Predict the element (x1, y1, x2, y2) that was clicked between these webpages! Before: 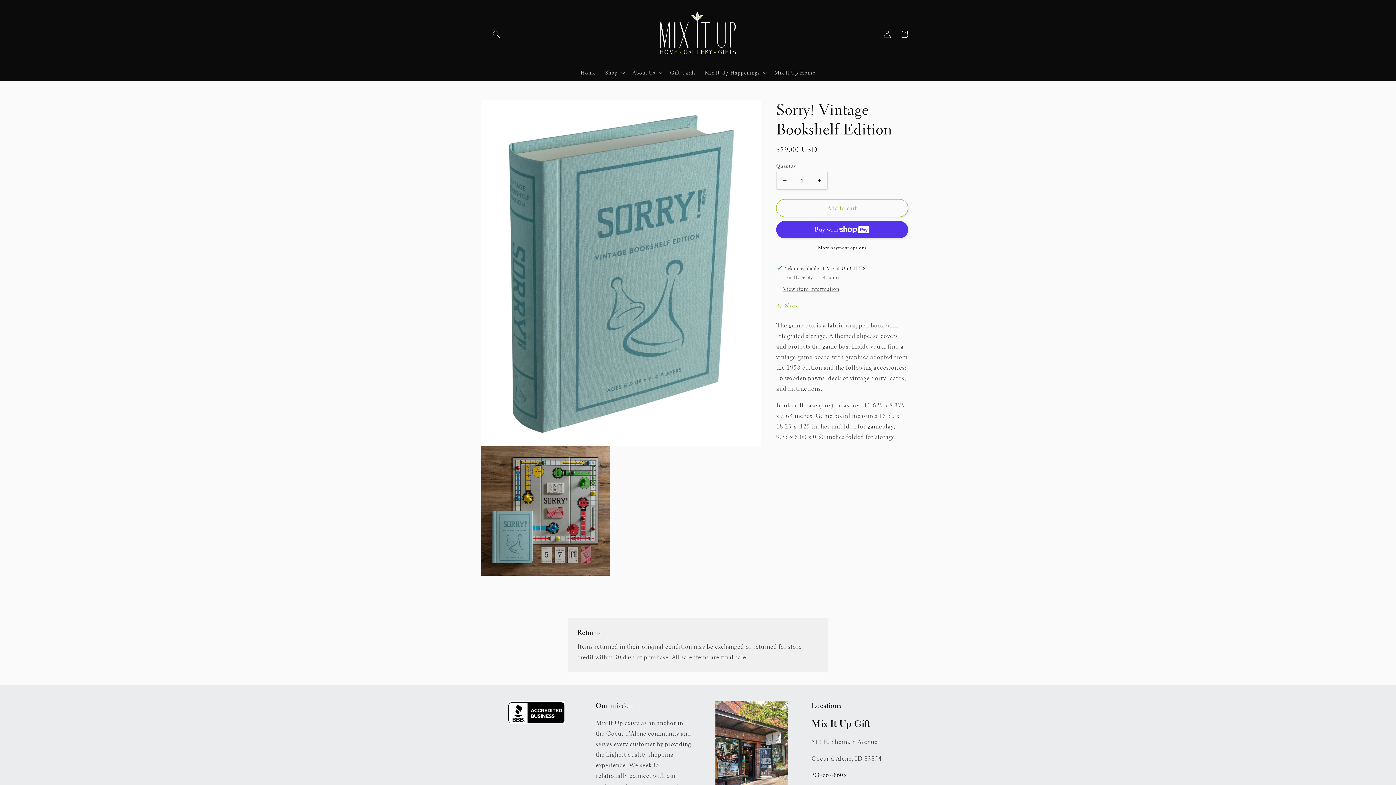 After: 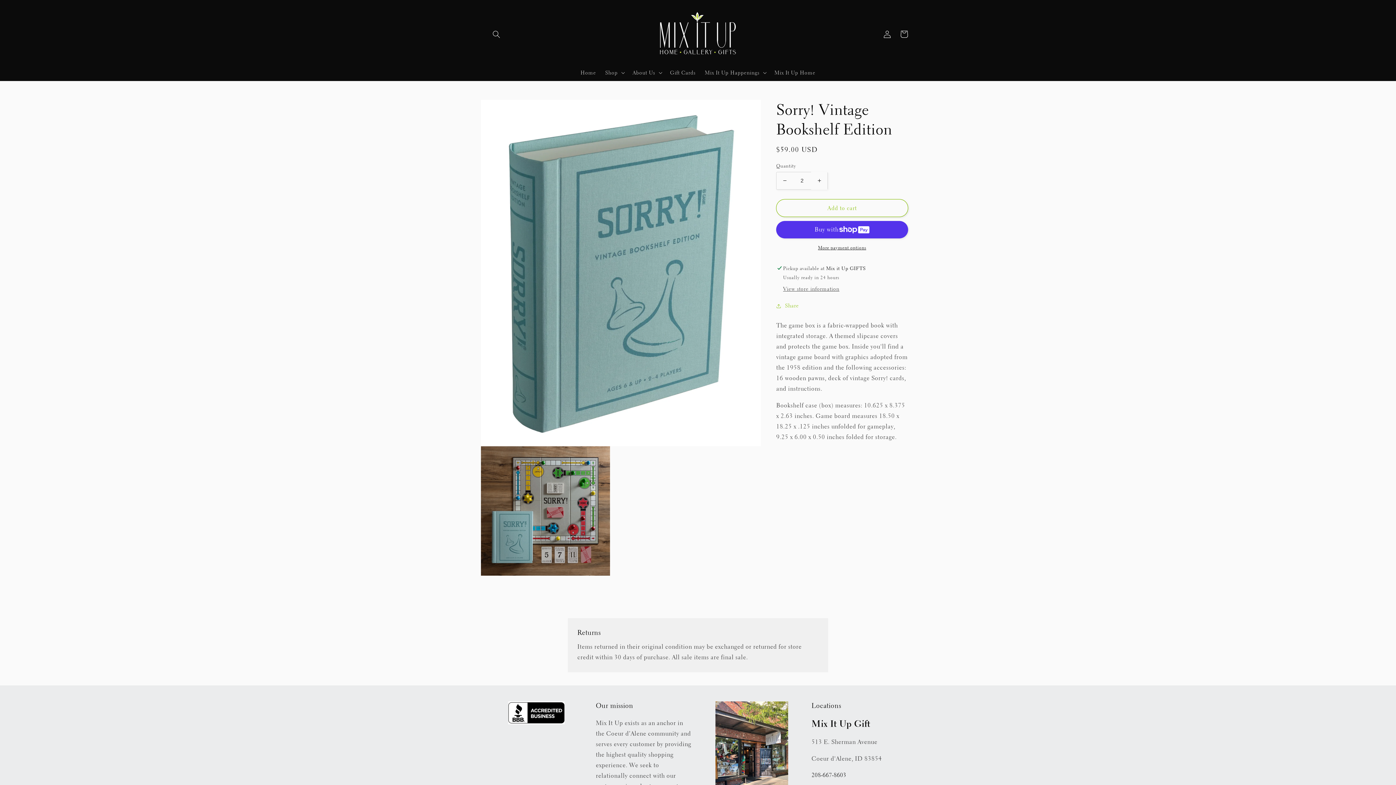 Action: label: Increase quantity for Sorry! Vintage Bookshelf Edition bbox: (811, 171, 827, 189)